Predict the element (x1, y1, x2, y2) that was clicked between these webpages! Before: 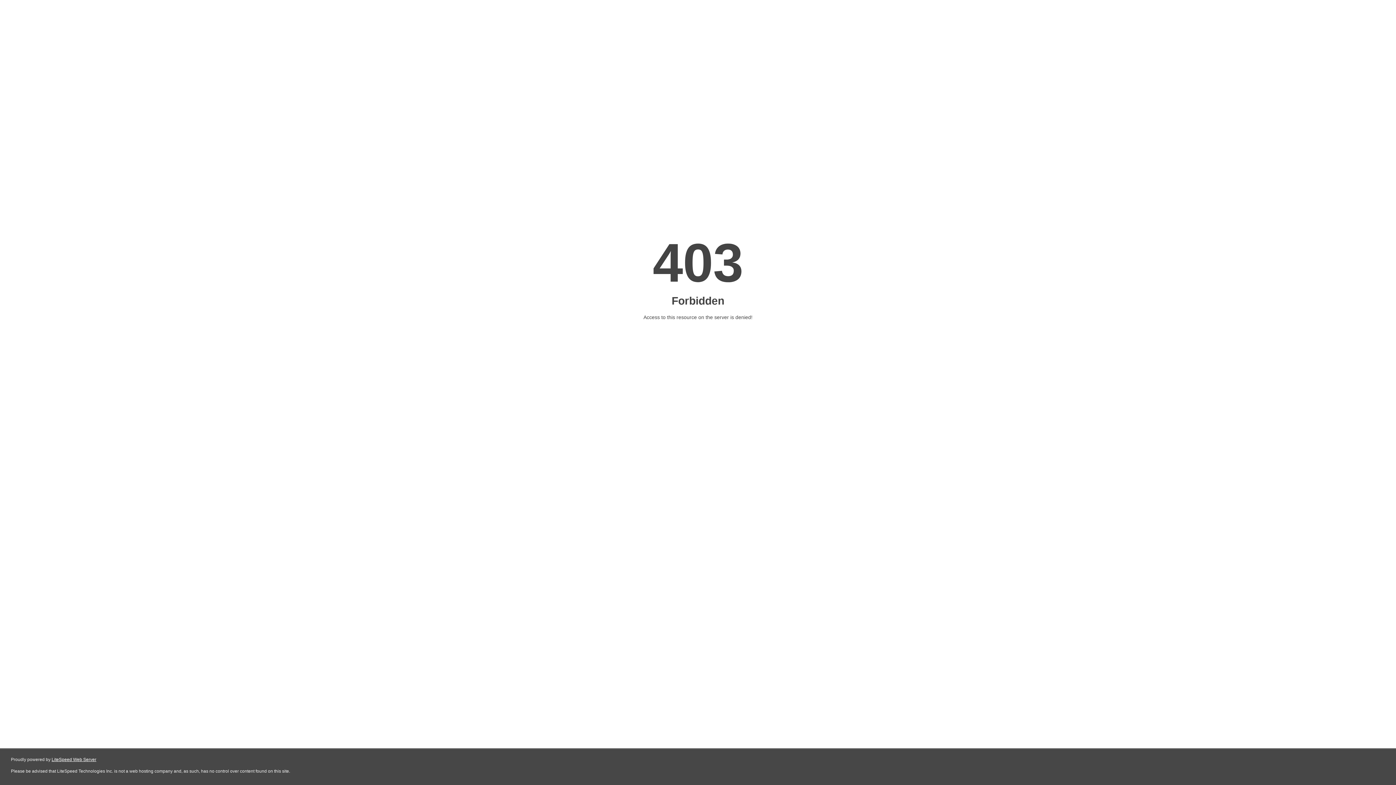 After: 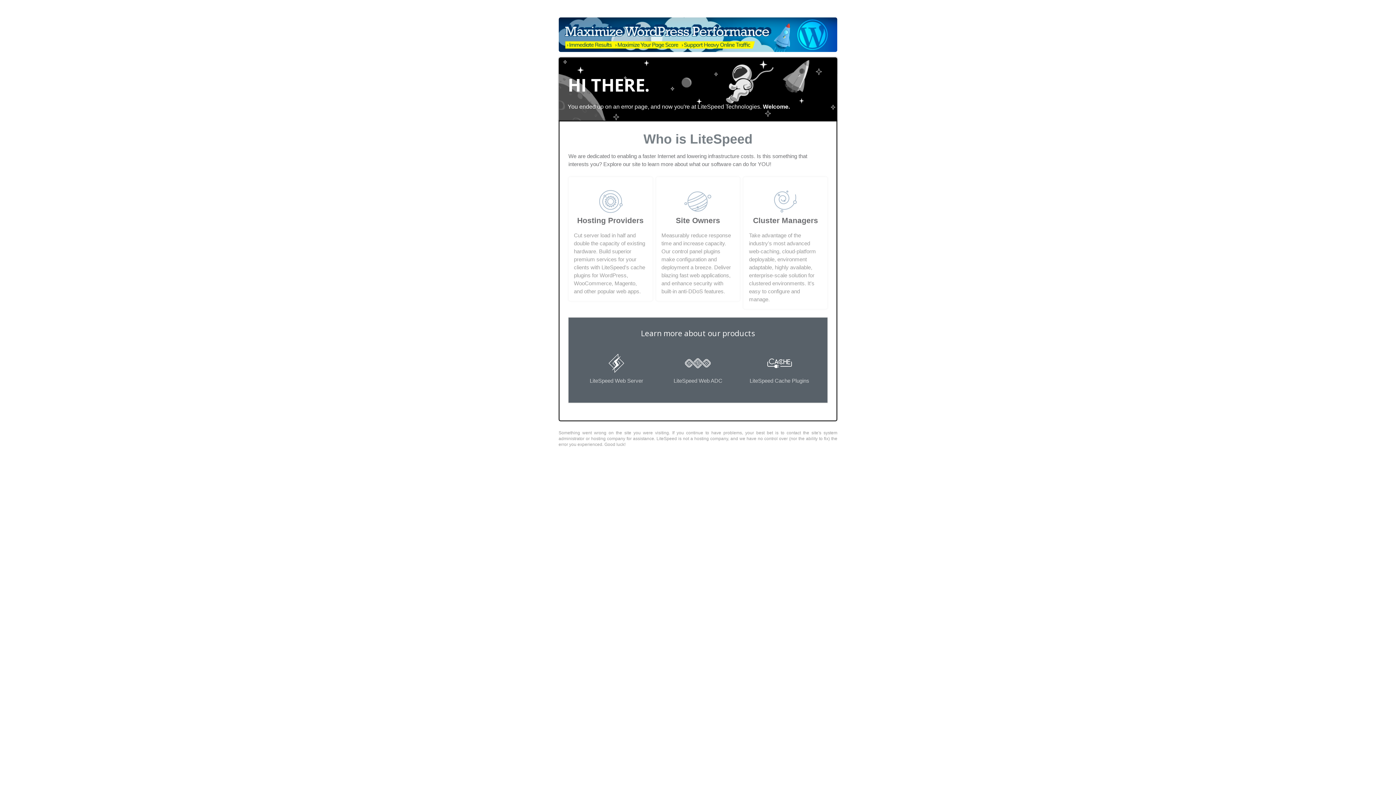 Action: label: LiteSpeed Web Server bbox: (51, 757, 96, 762)